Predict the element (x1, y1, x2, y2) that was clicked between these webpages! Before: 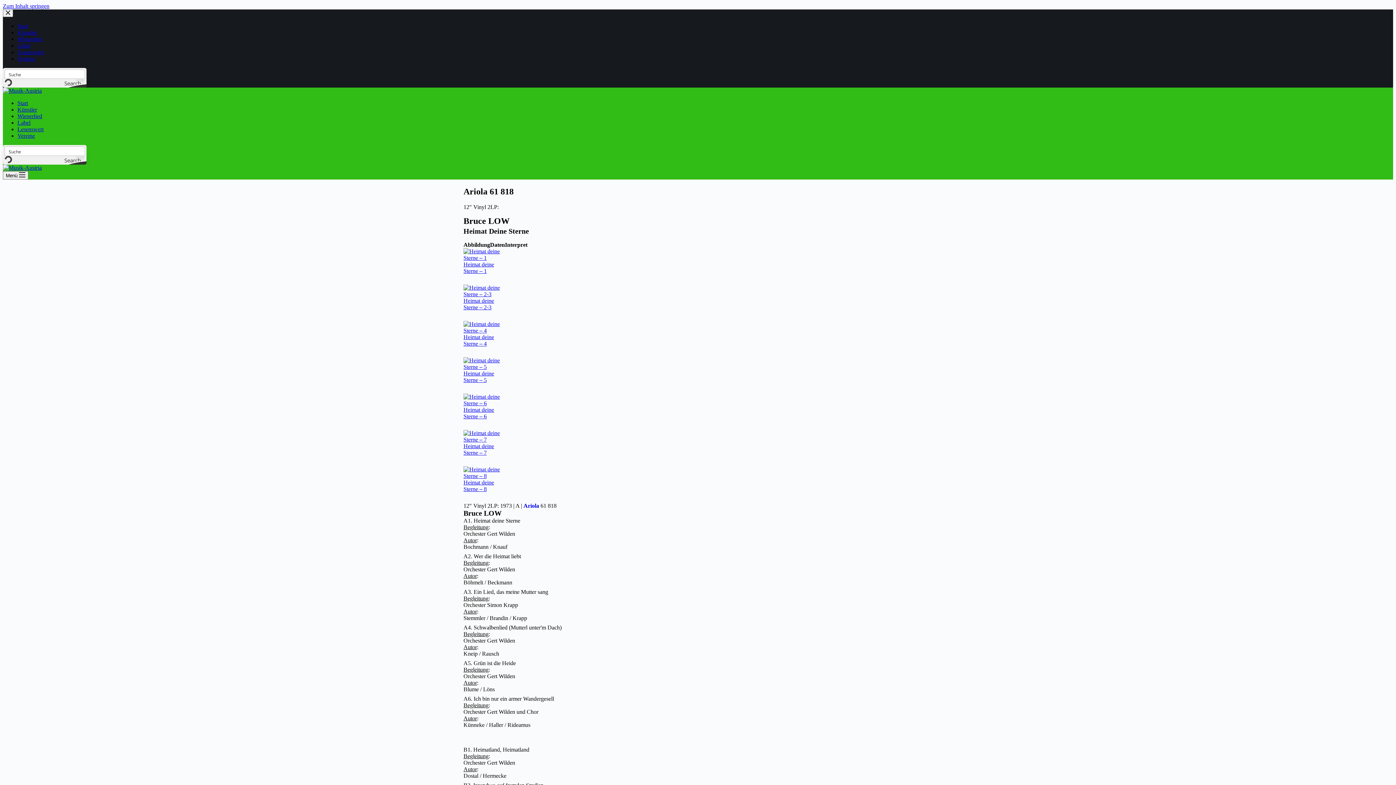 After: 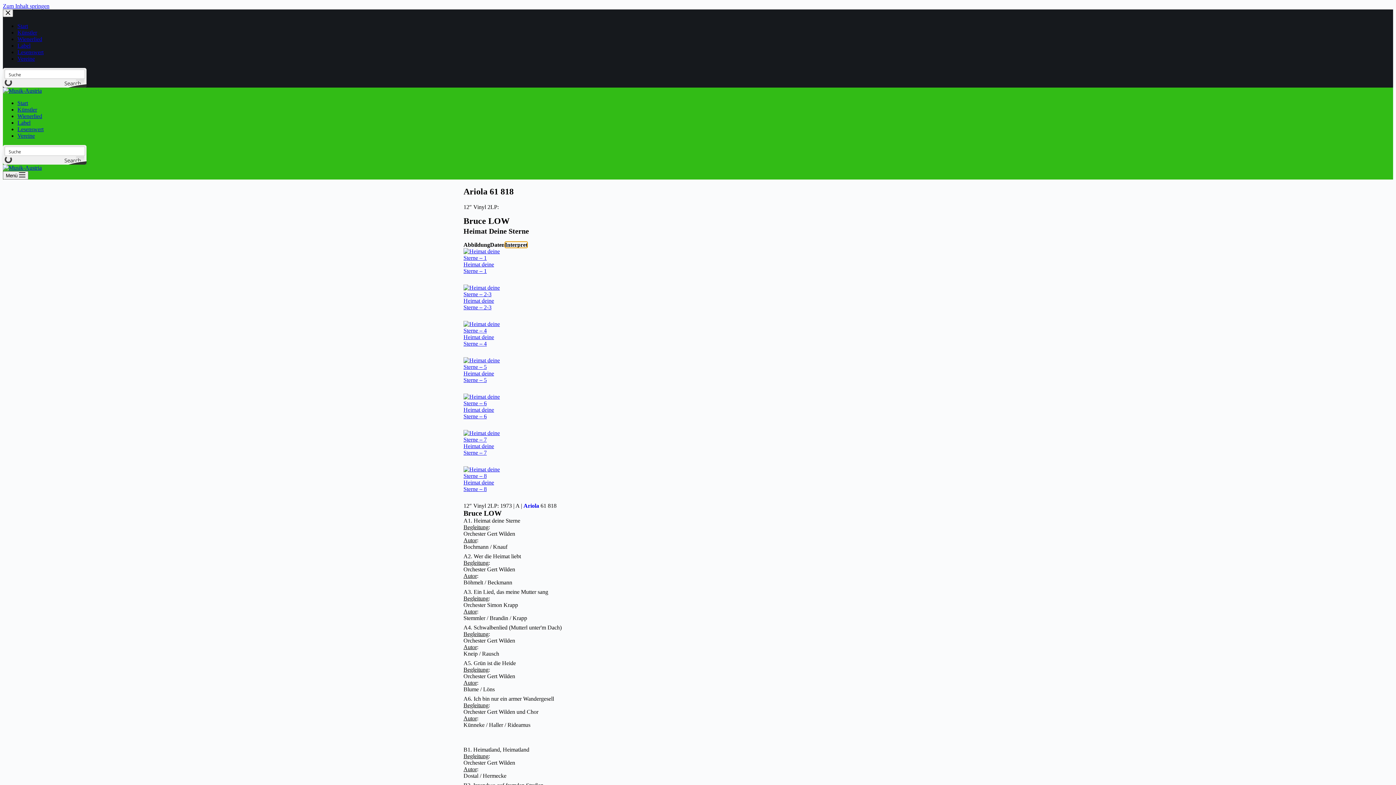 Action: label: Interpret bbox: (505, 241, 527, 247)